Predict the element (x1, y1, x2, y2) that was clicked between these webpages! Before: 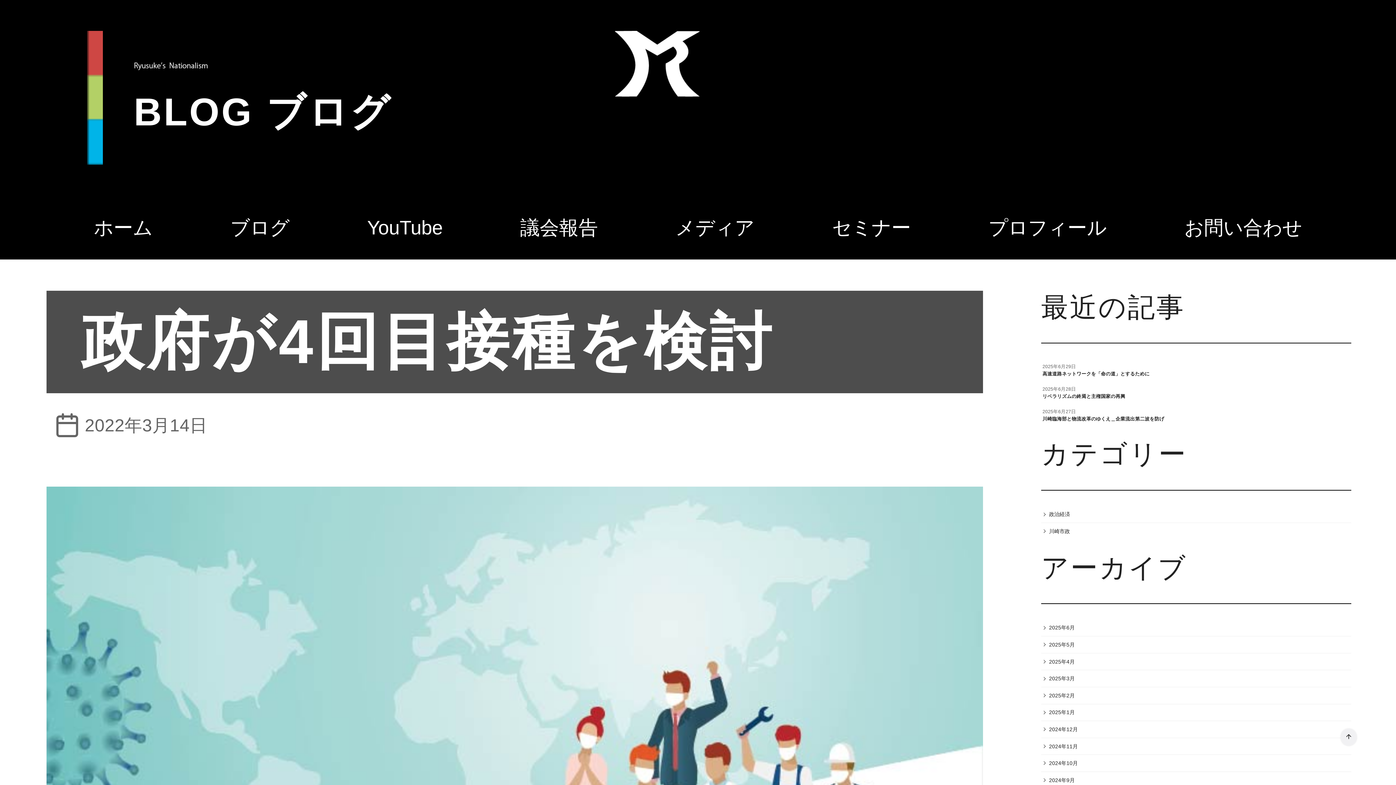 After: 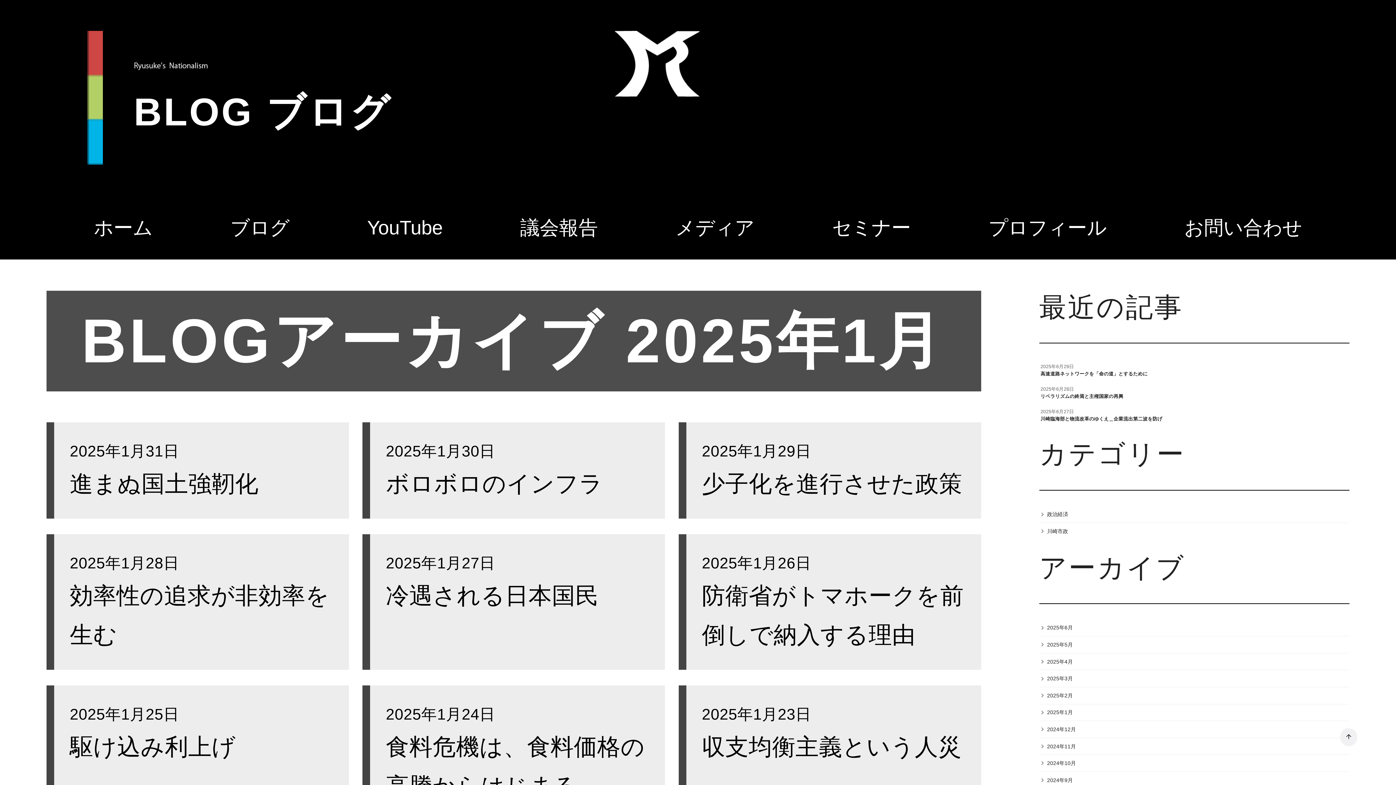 Action: label: 2025年1月 bbox: (1041, 704, 1076, 721)